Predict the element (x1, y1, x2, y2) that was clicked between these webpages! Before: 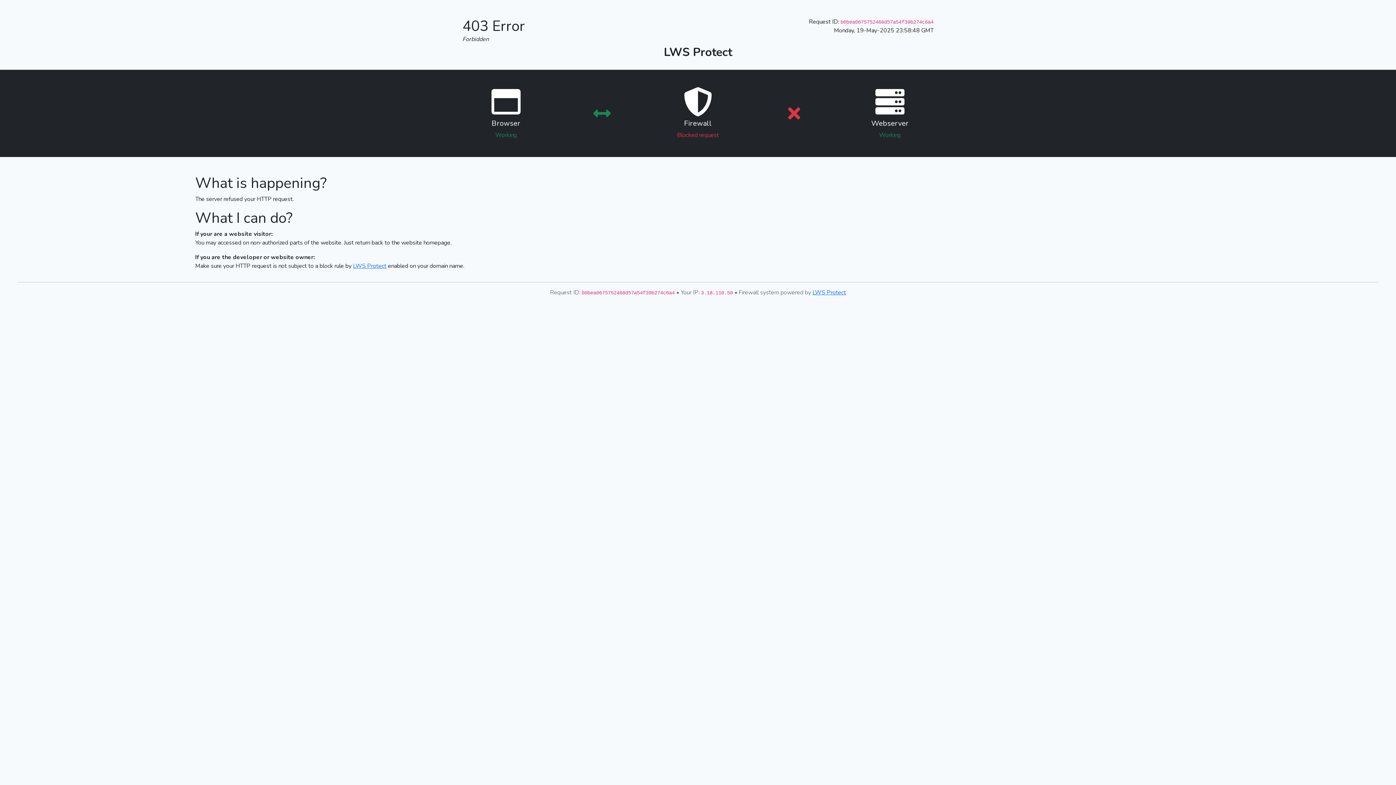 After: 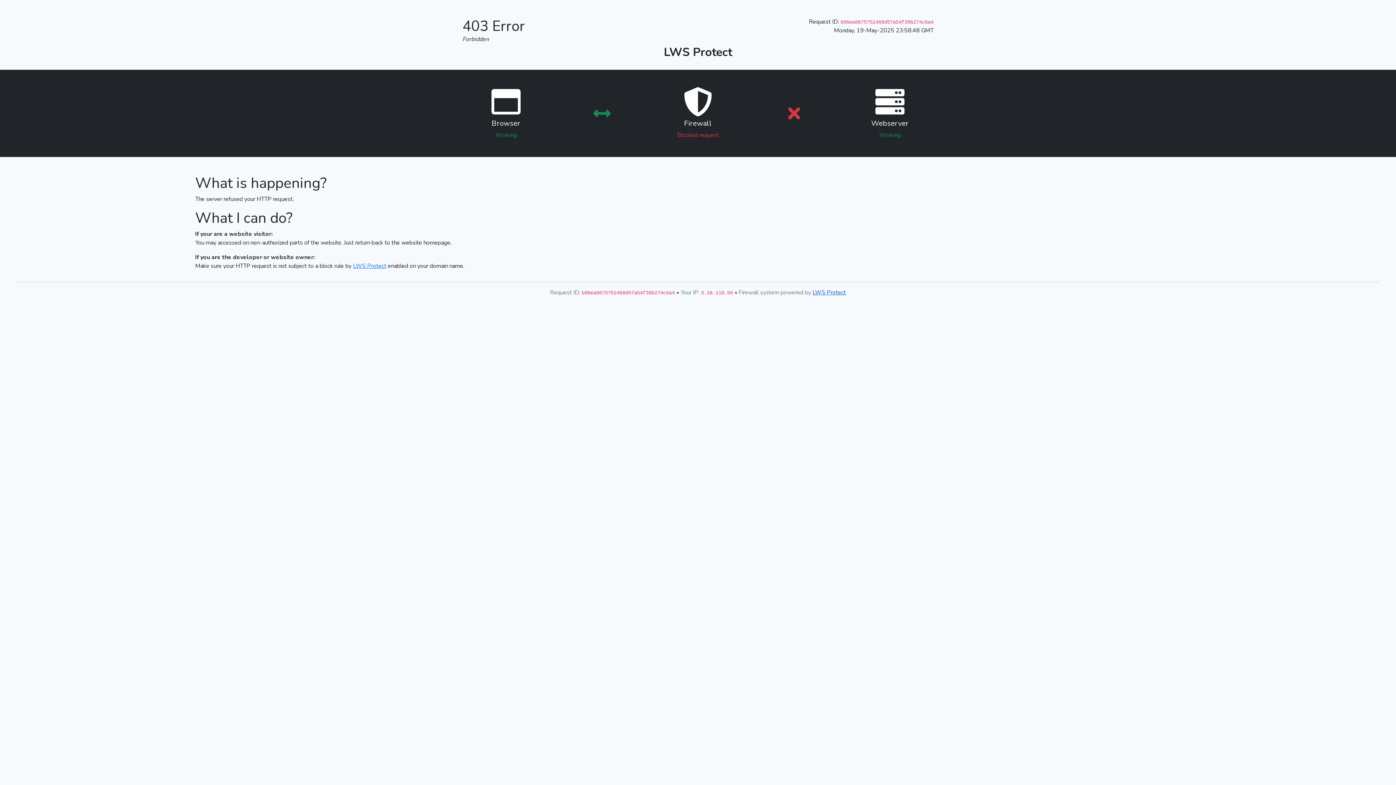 Action: label: LWS Protect bbox: (812, 288, 846, 296)